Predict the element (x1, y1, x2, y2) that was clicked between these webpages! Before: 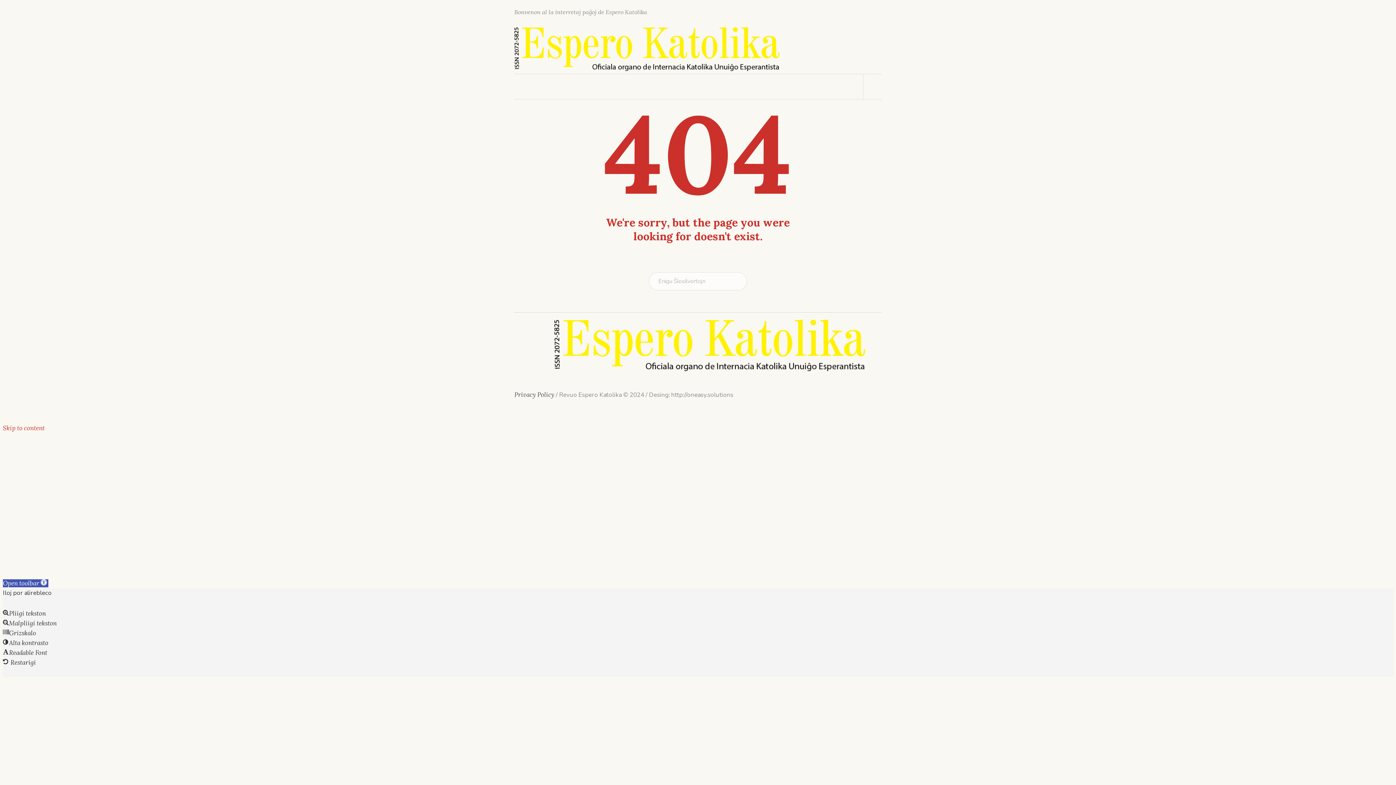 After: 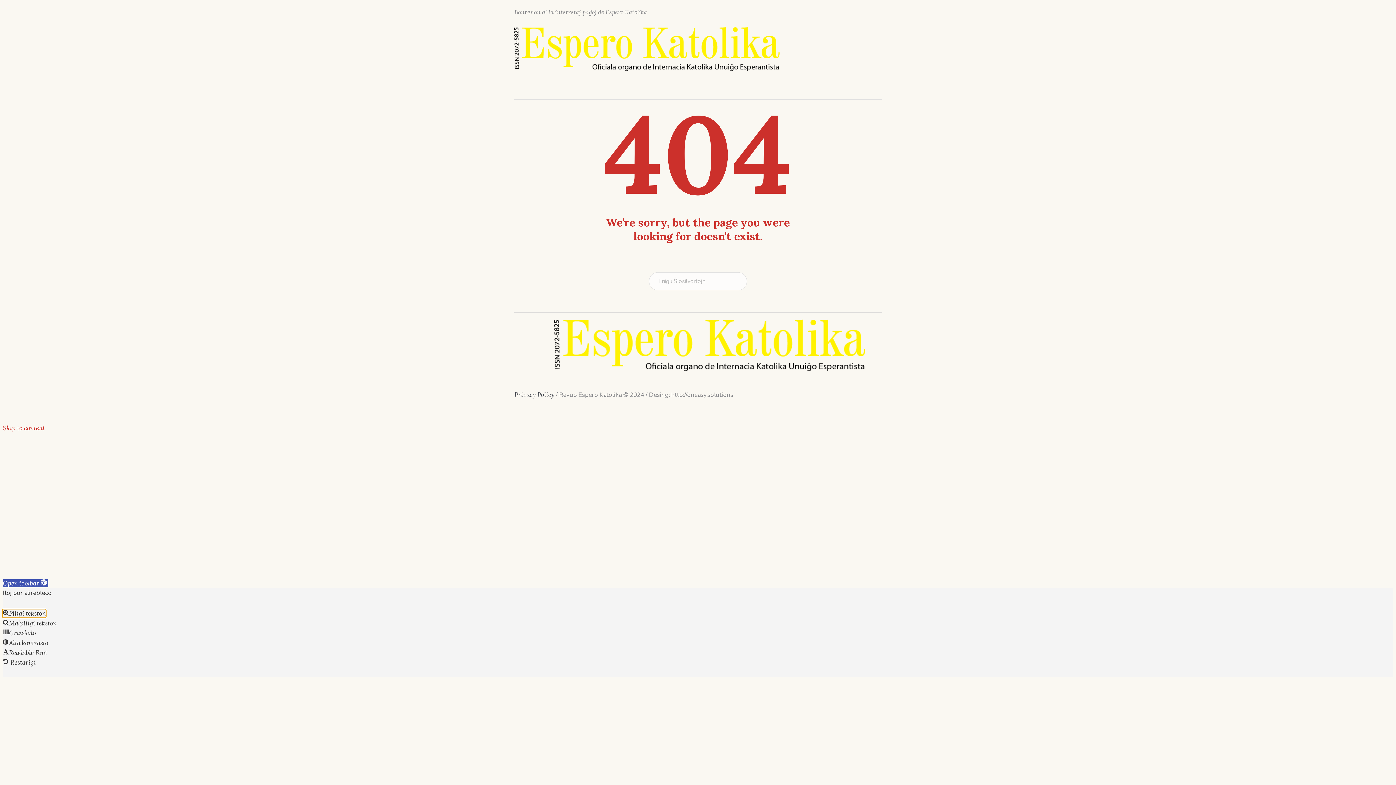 Action: bbox: (2, 609, 45, 617) label: Pliigi tekston